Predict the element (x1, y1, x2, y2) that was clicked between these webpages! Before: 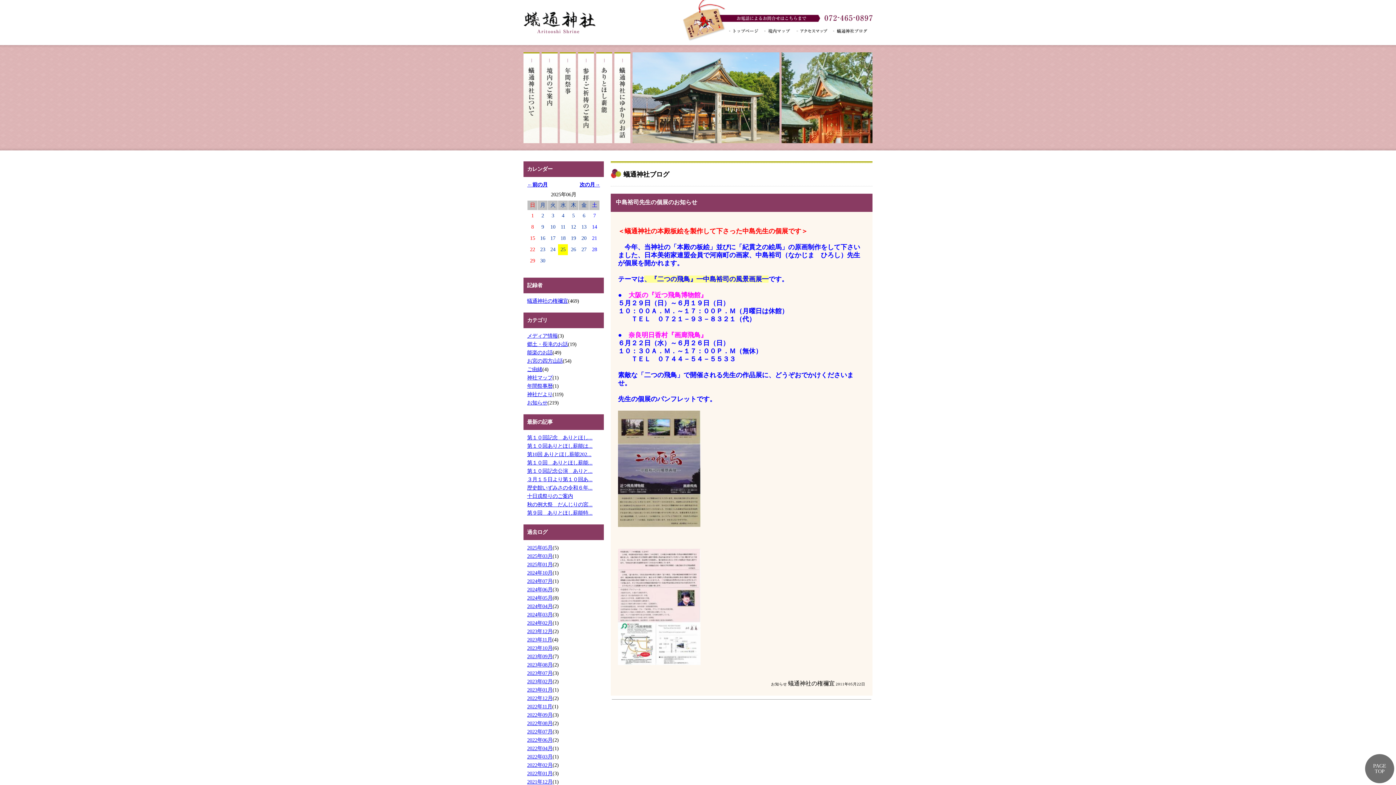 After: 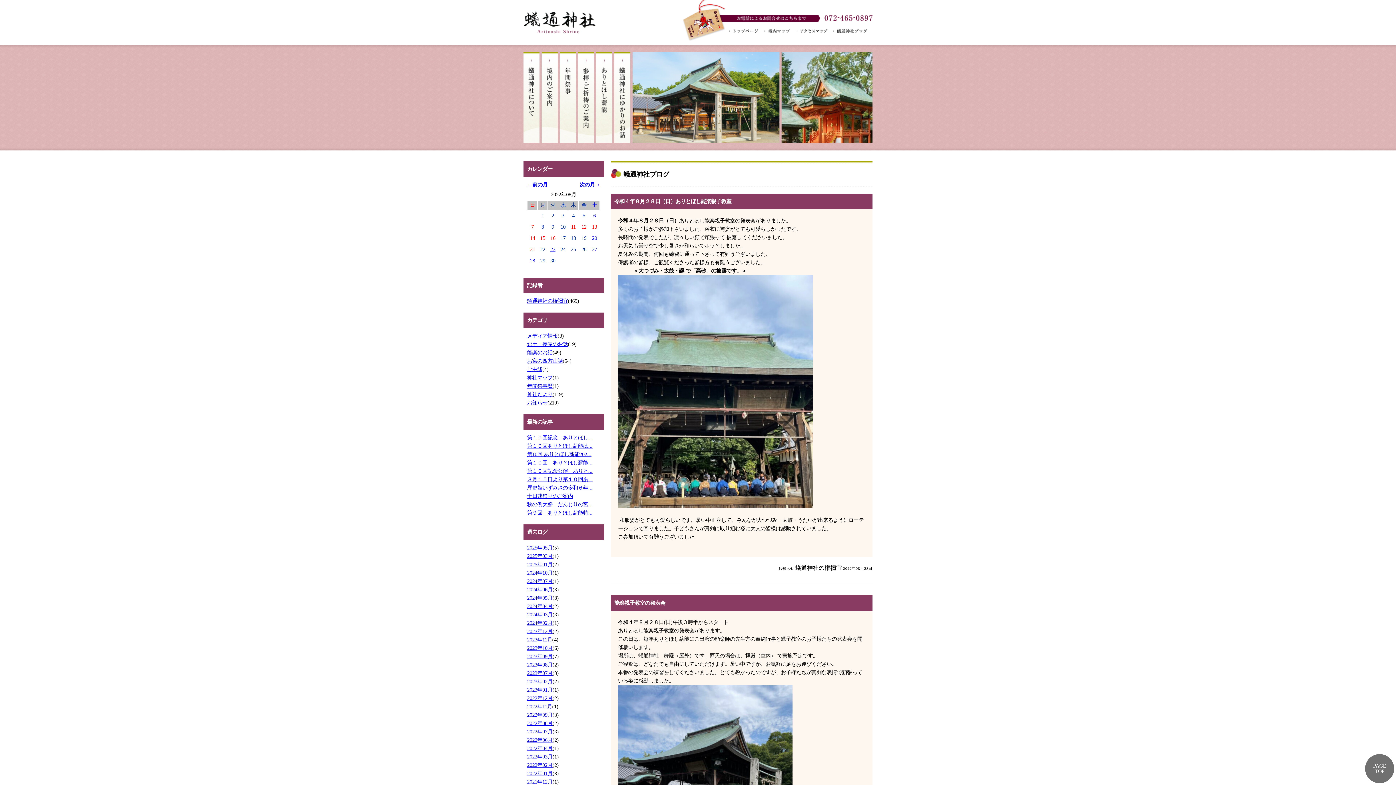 Action: bbox: (527, 720, 552, 726) label: 2022年08月